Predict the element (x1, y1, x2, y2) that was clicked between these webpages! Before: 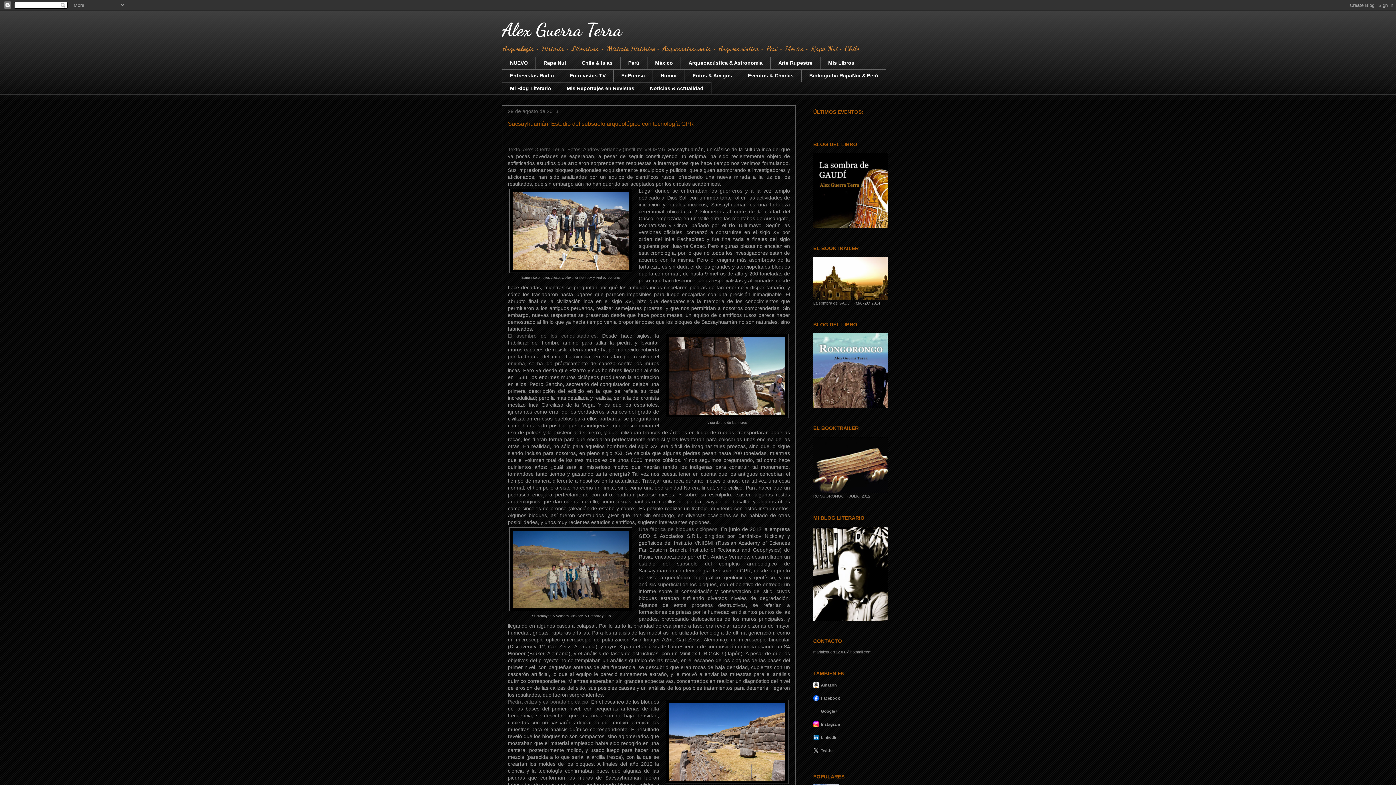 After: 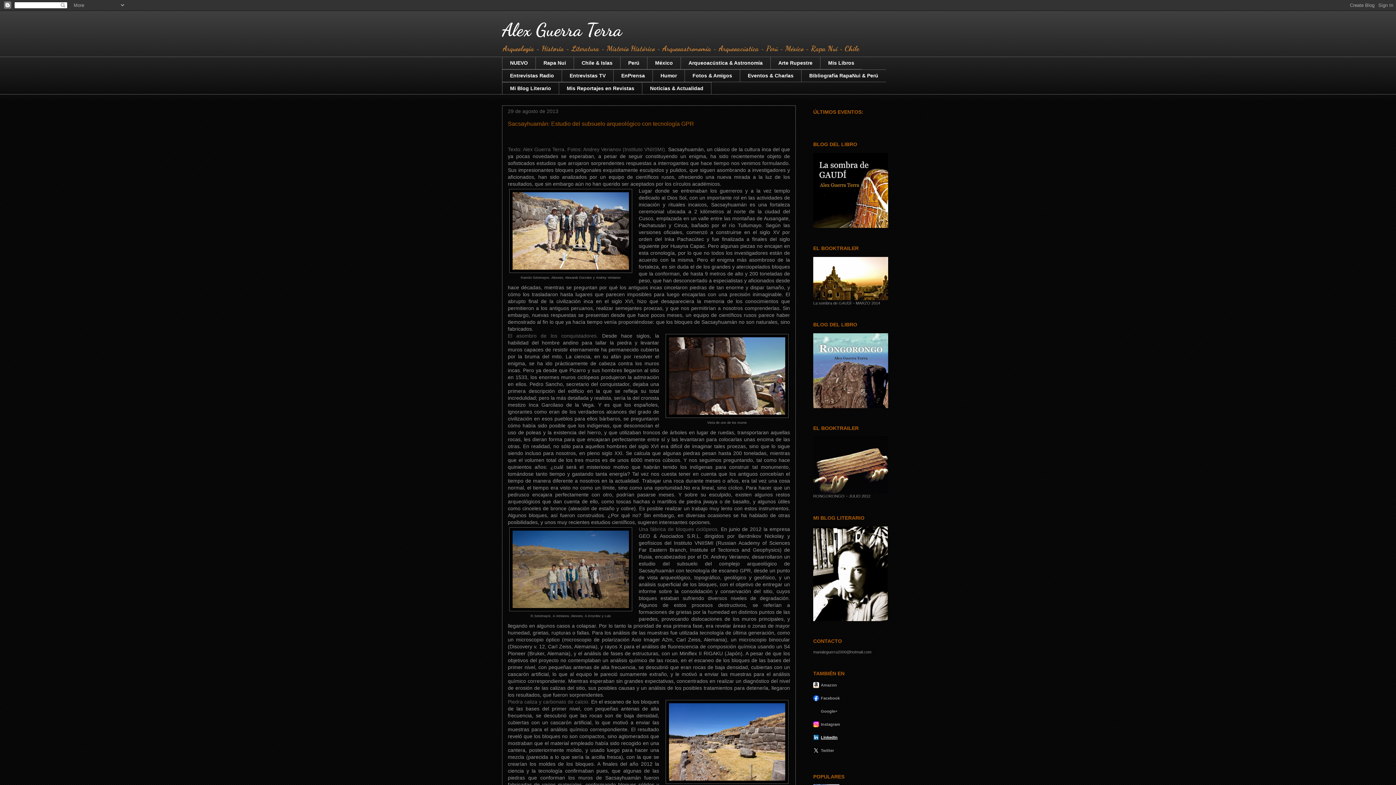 Action: label: LinkedIn bbox: (821, 735, 837, 739)